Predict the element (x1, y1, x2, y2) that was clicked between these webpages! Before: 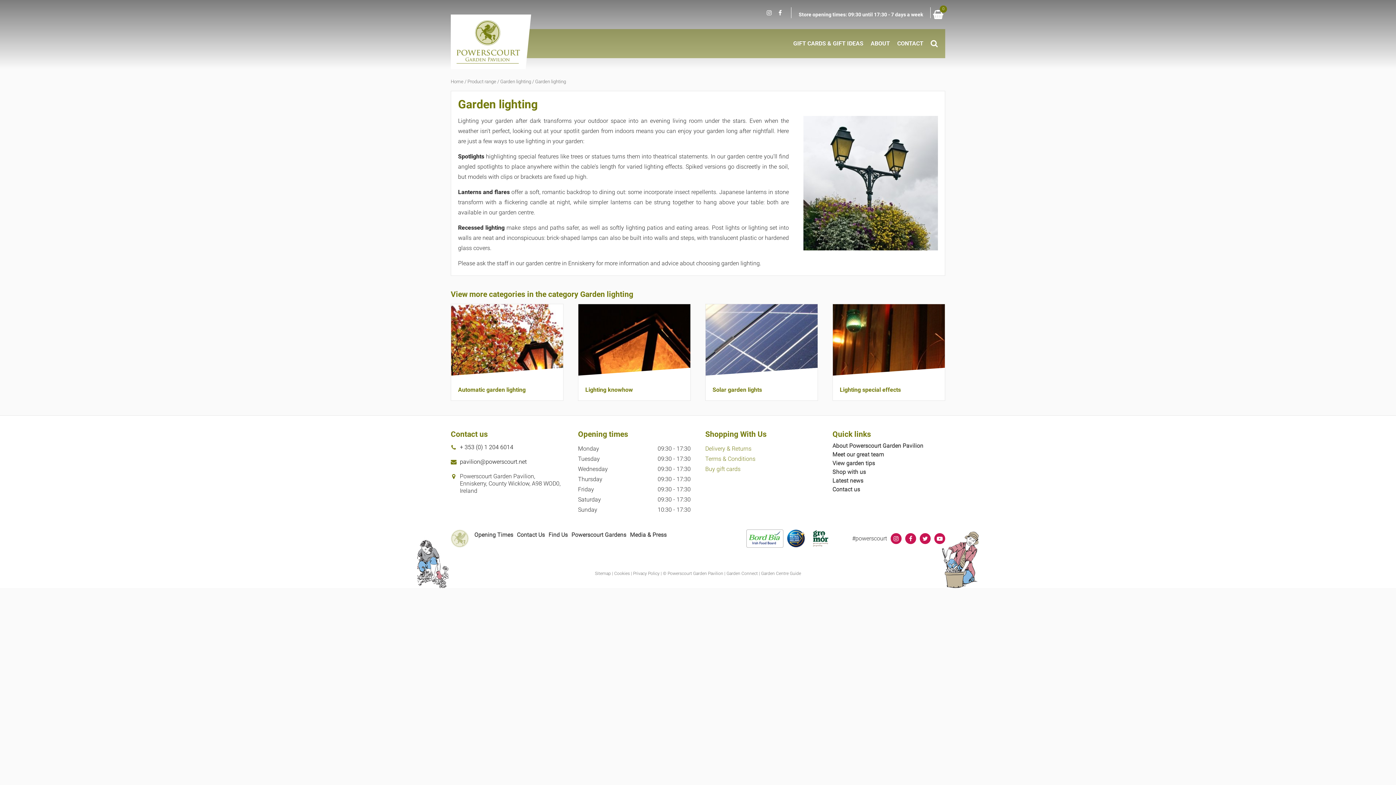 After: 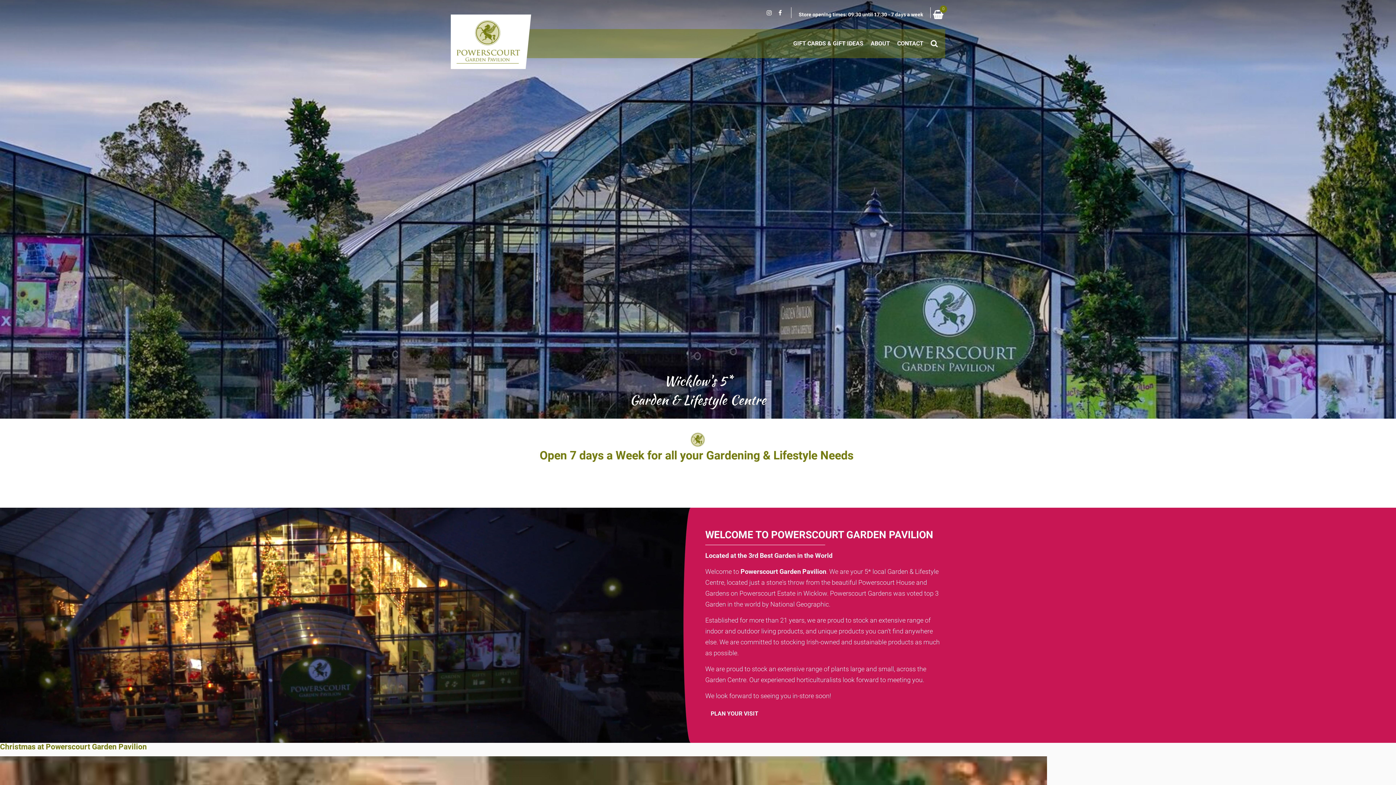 Action: bbox: (450, 14, 525, 69)